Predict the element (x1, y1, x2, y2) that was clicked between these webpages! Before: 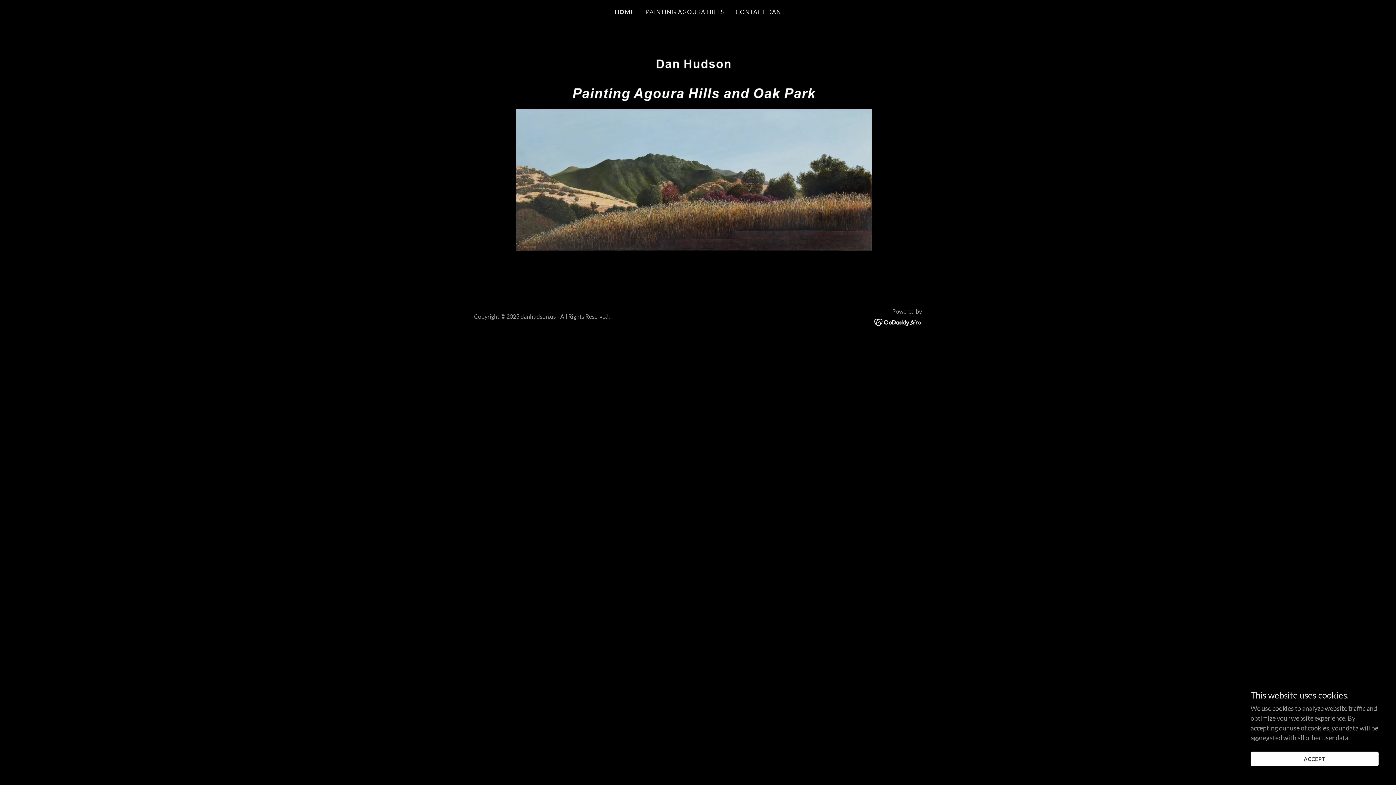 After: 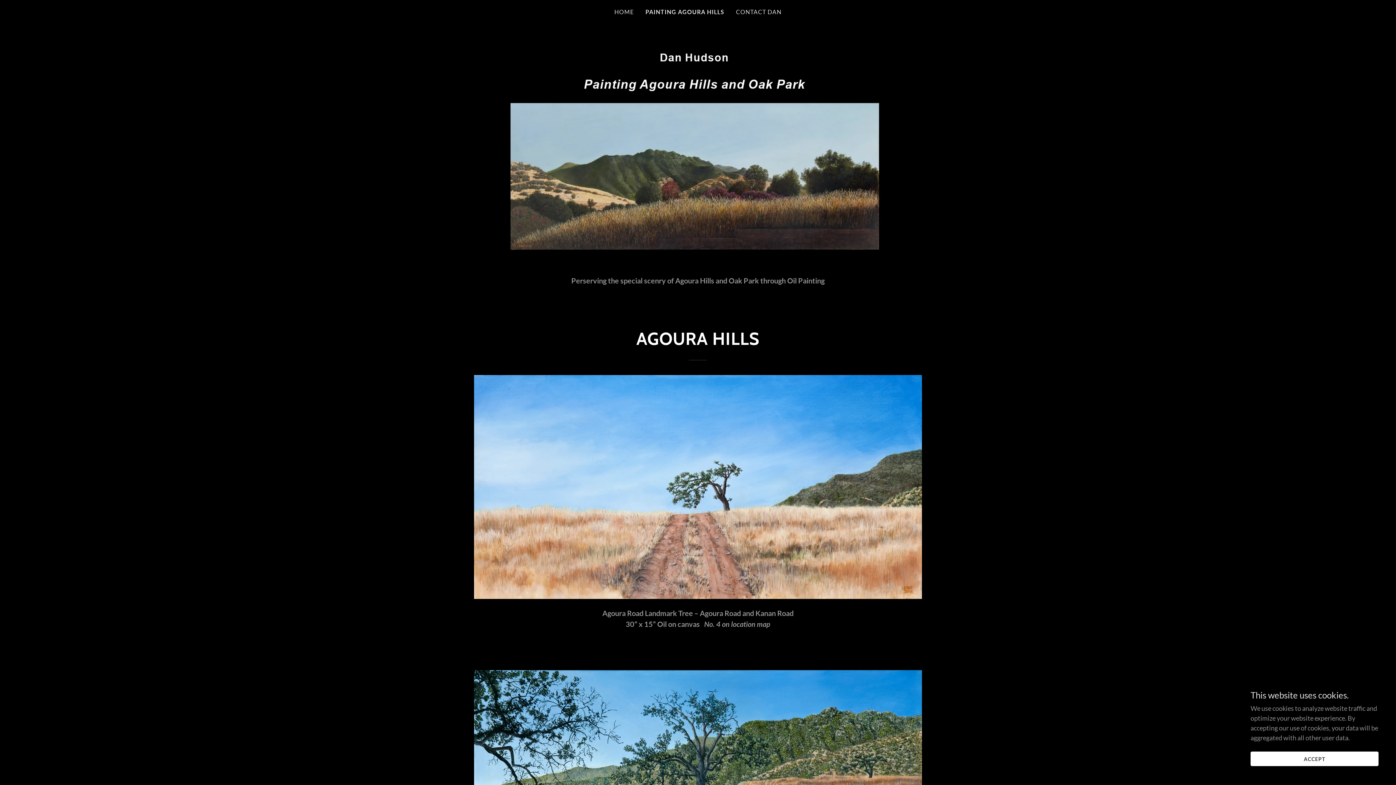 Action: label: PAINTING AGOURA HILLS bbox: (643, 5, 726, 18)